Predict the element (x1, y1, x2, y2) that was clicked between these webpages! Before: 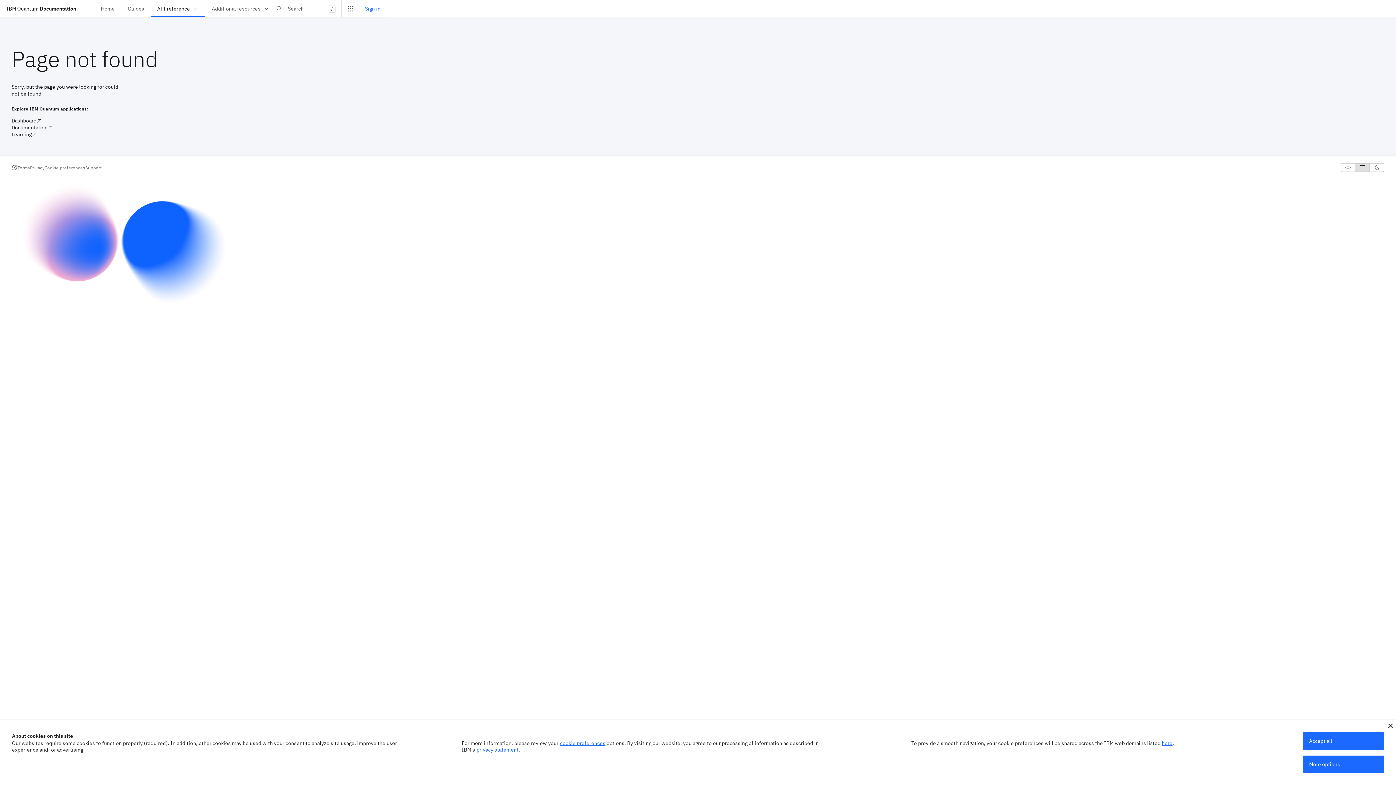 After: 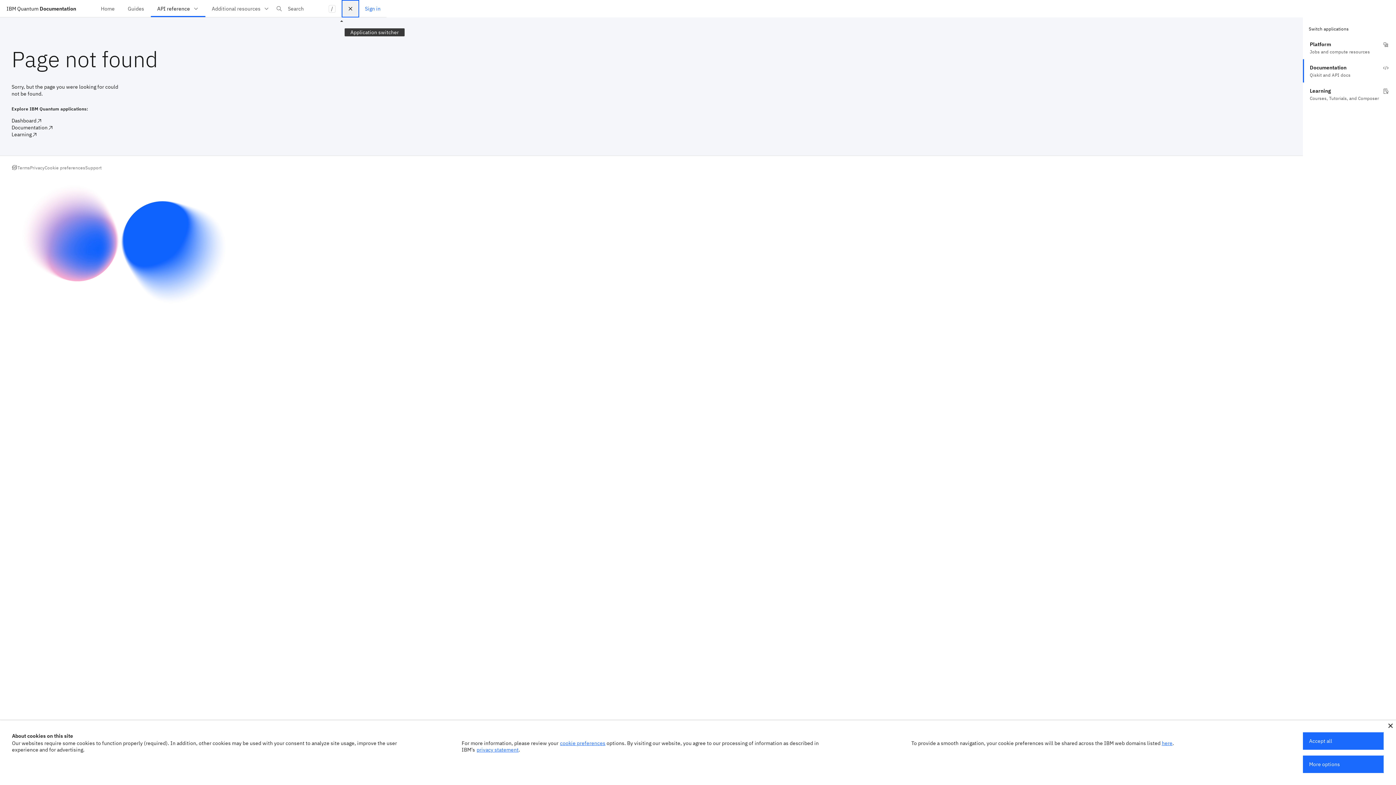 Action: bbox: (341, 0, 359, 17) label: Application switcher